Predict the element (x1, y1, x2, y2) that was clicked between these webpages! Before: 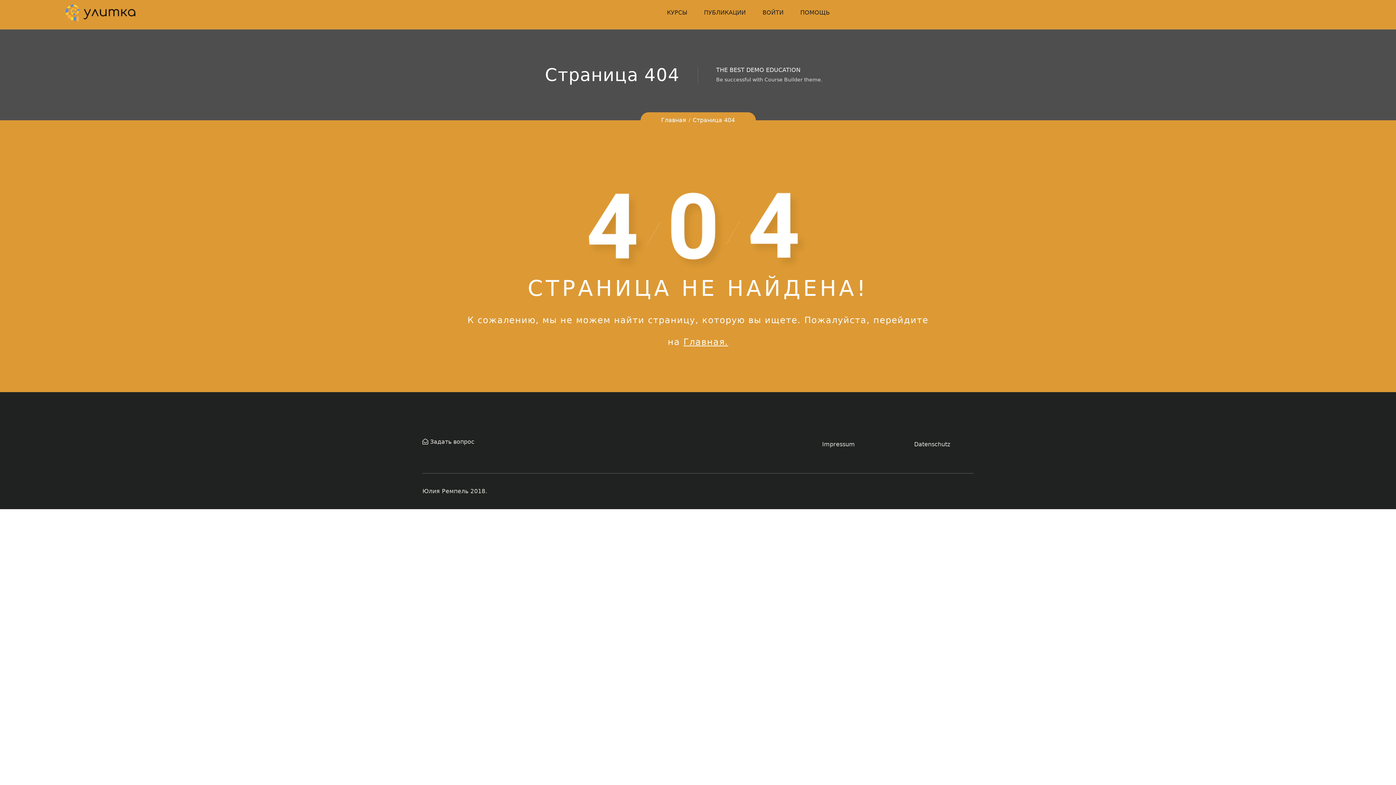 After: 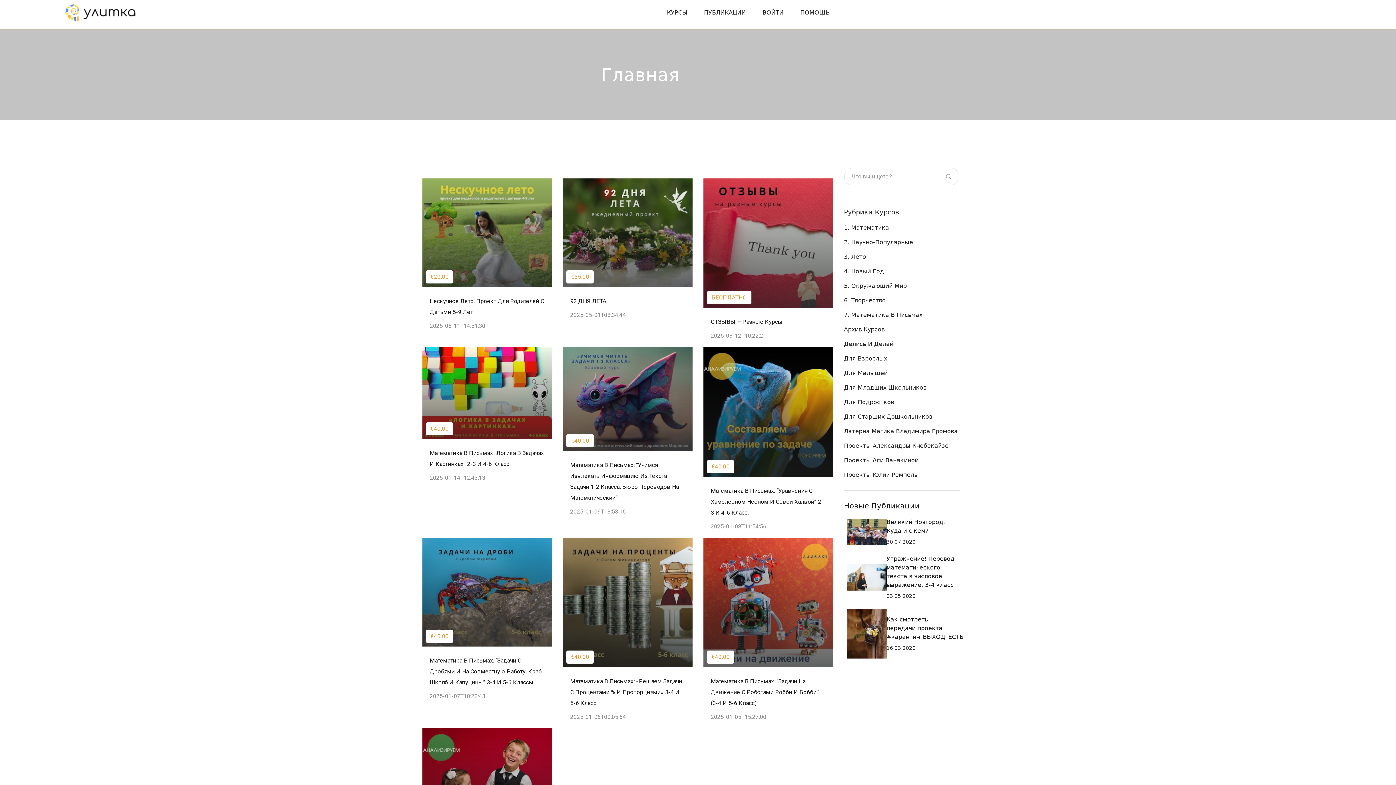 Action: bbox: (683, 337, 728, 347) label: Главная.